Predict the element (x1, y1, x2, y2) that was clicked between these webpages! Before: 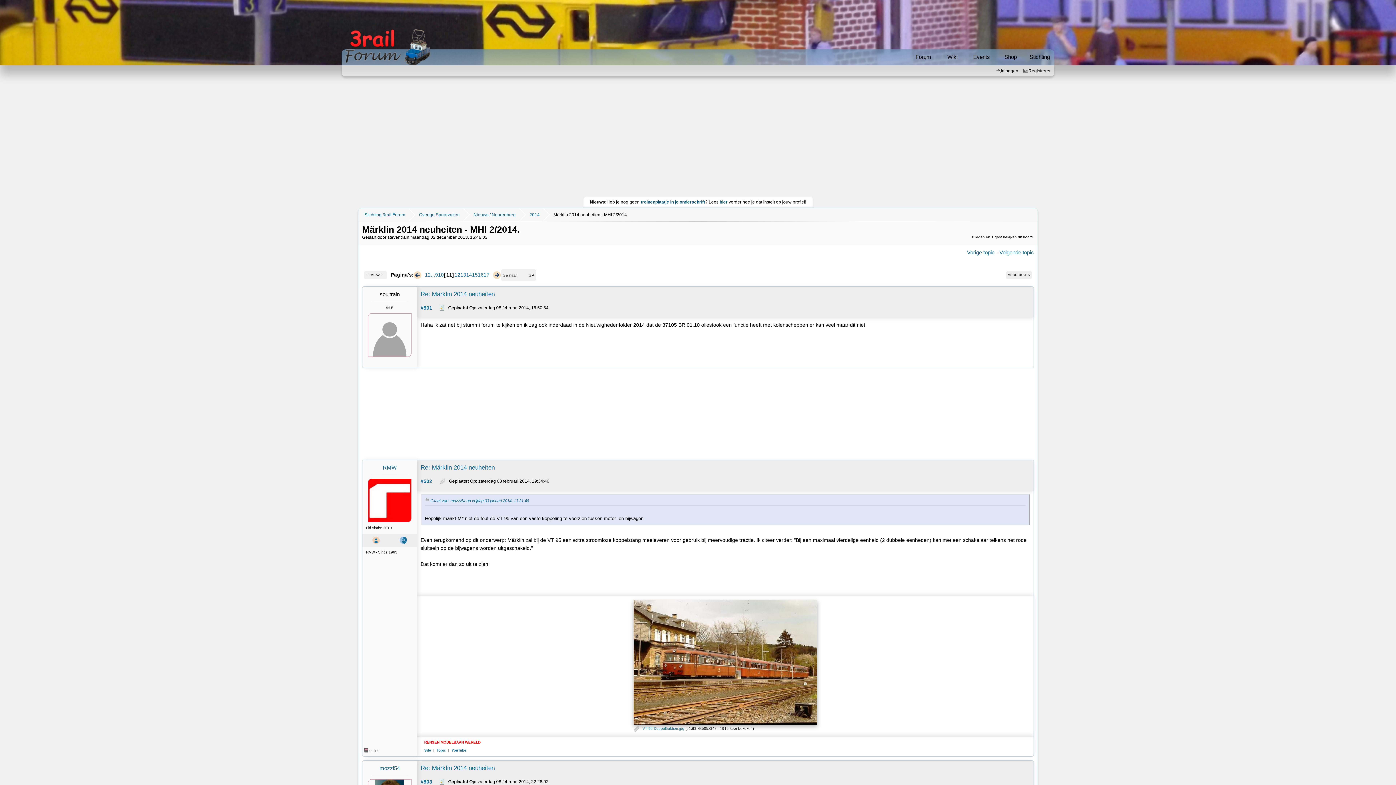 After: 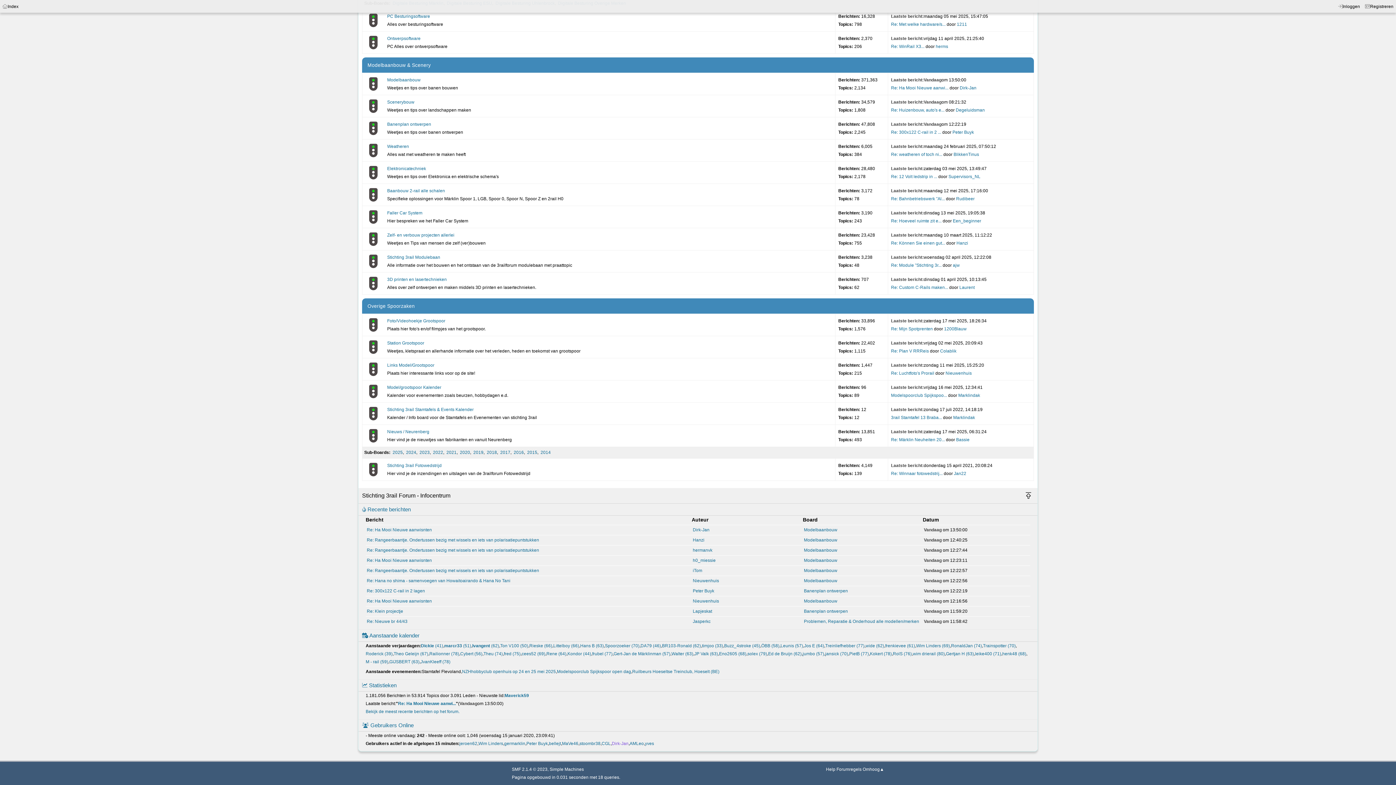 Action: label: Overige Spoorzaken bbox: (409, 208, 462, 221)